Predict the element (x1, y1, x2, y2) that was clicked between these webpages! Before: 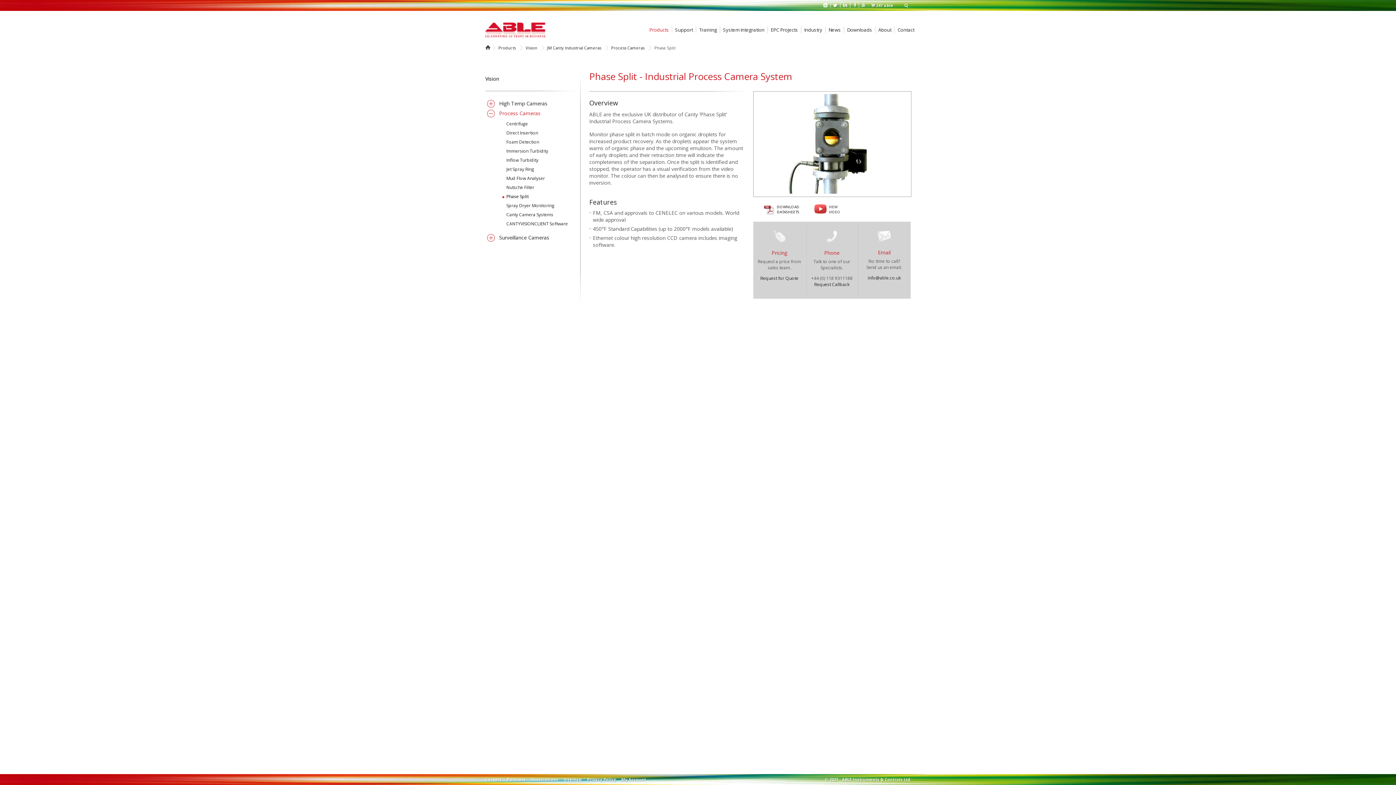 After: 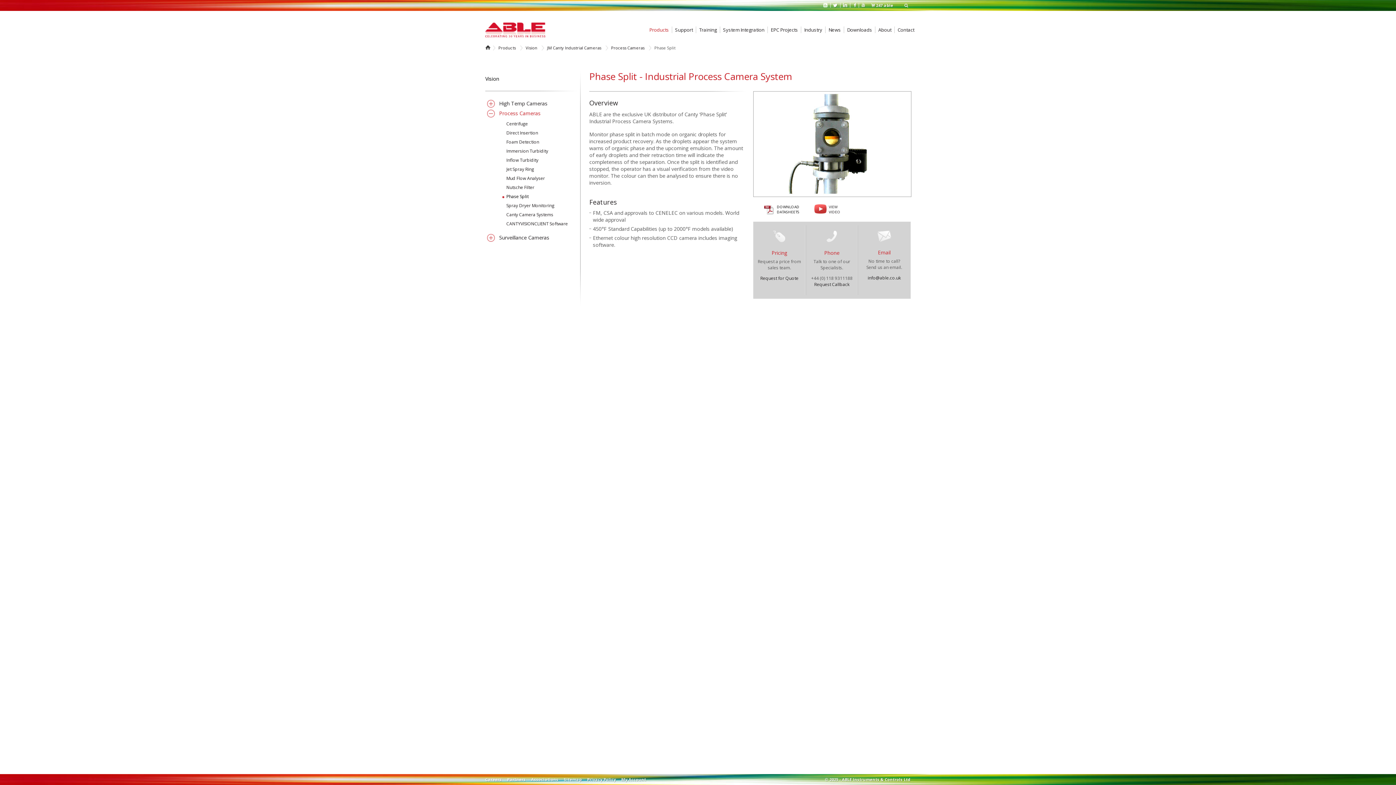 Action: bbox: (853, 2, 856, 8)